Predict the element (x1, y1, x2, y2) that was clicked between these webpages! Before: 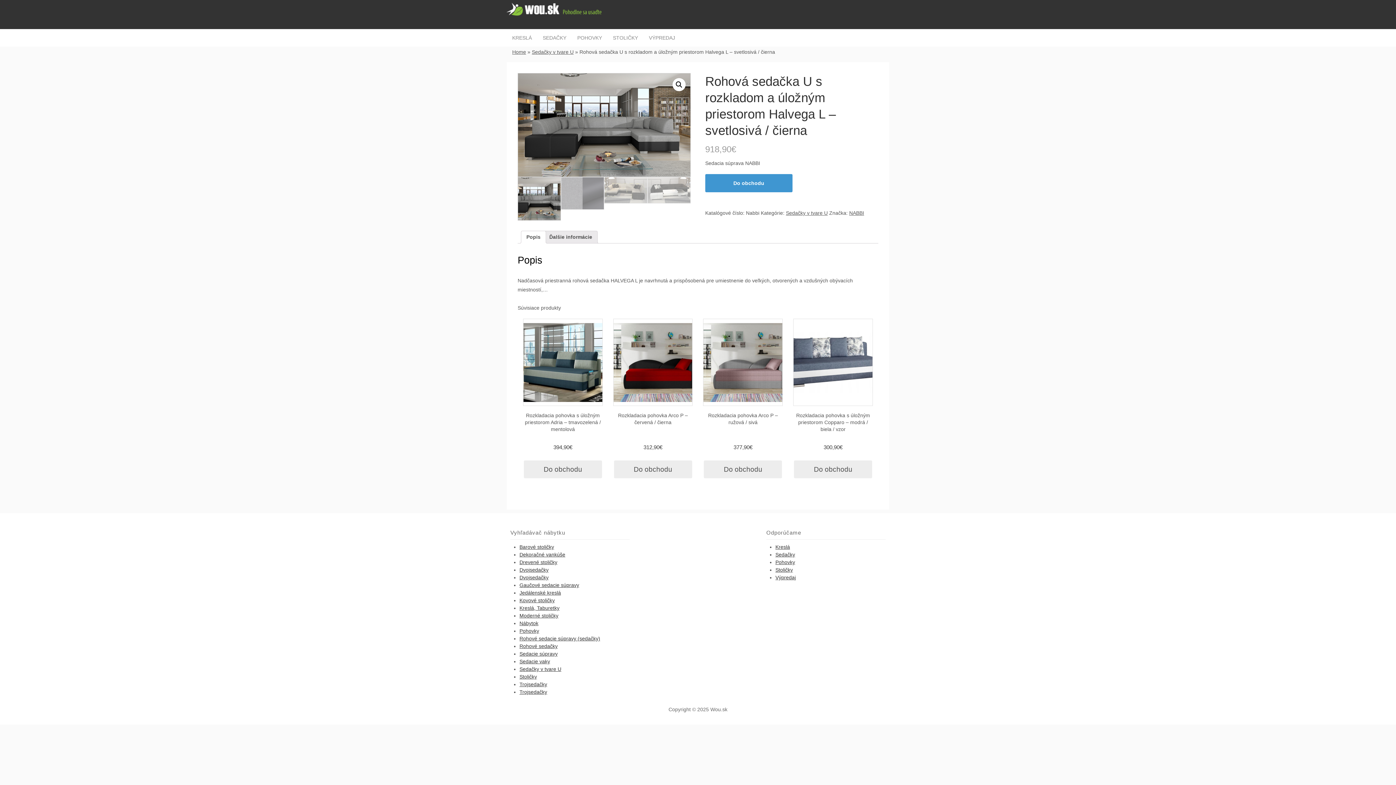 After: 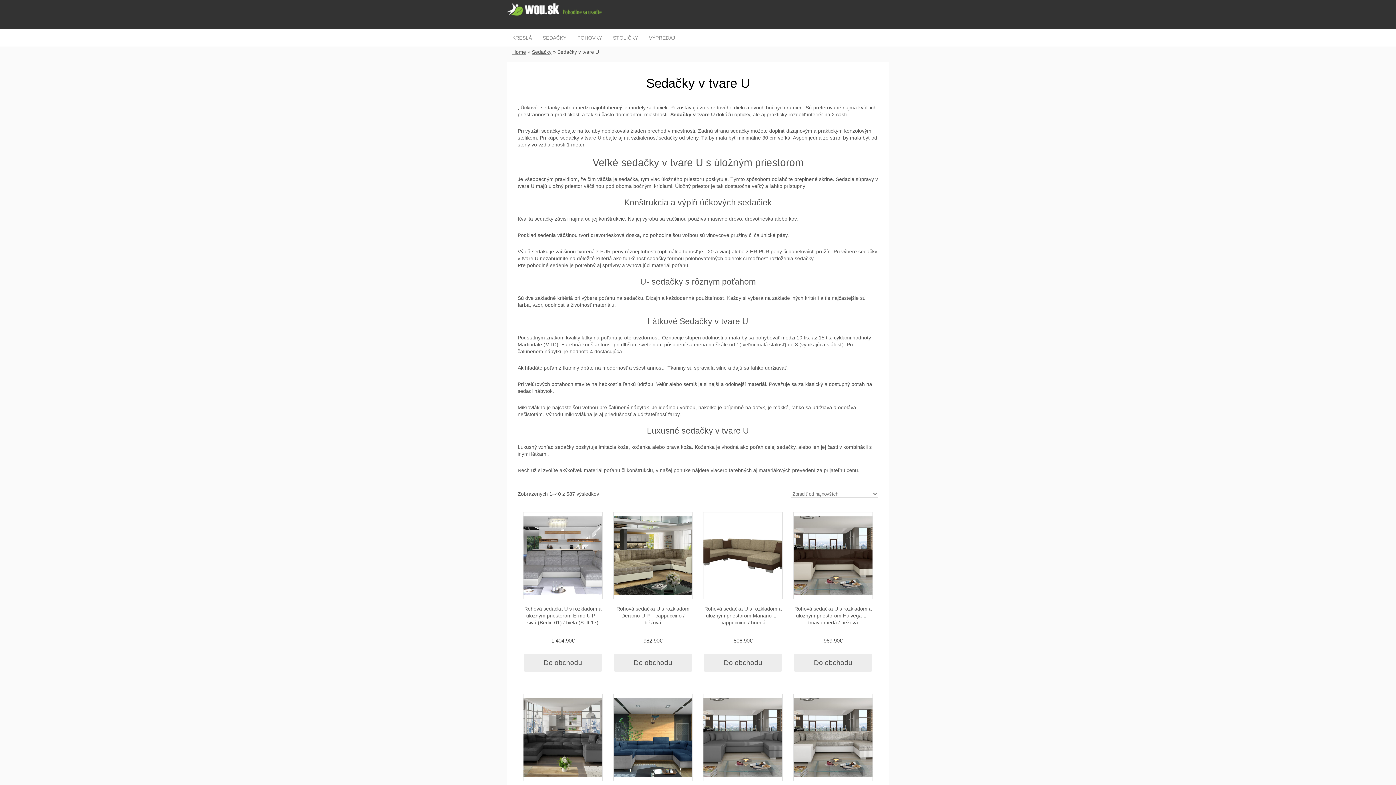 Action: label: Sedačky v tvare U bbox: (786, 210, 827, 216)